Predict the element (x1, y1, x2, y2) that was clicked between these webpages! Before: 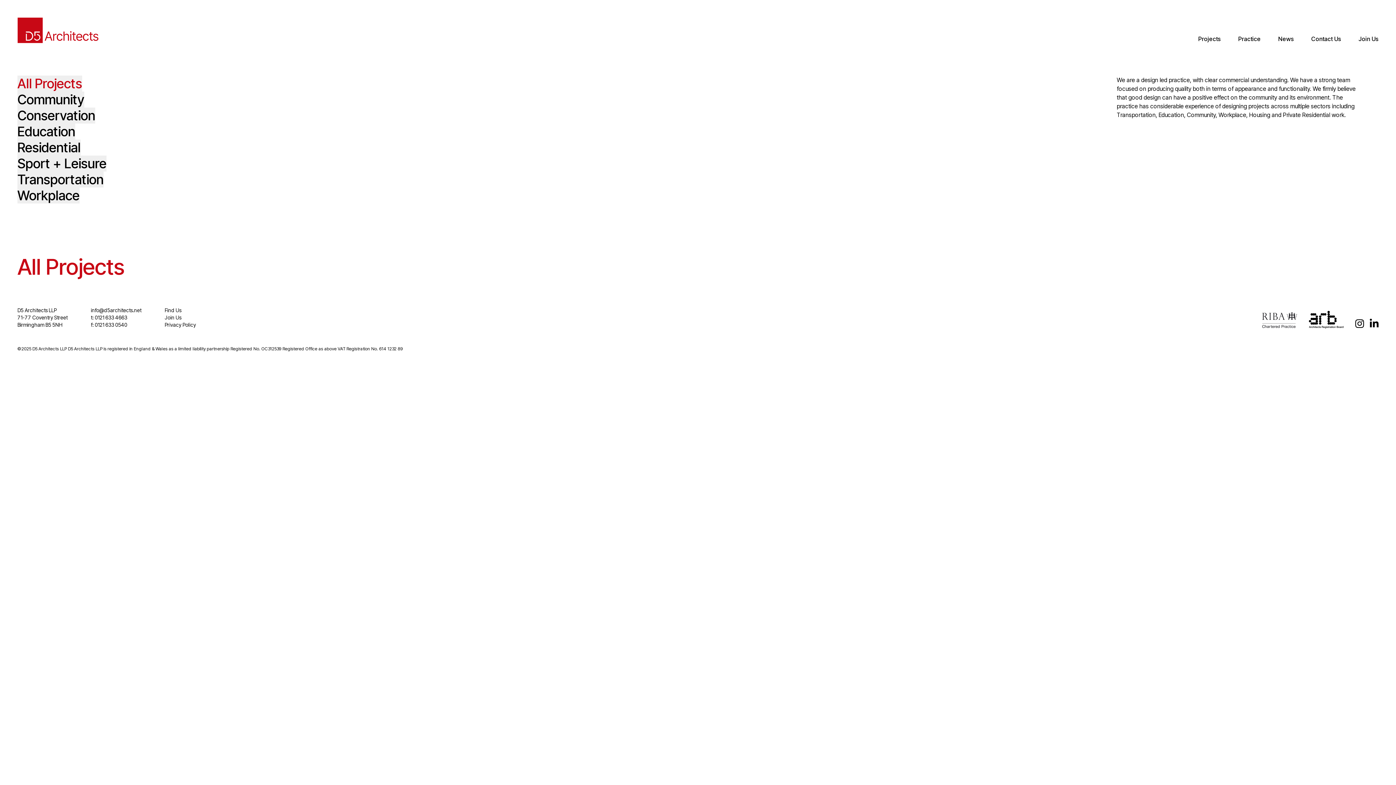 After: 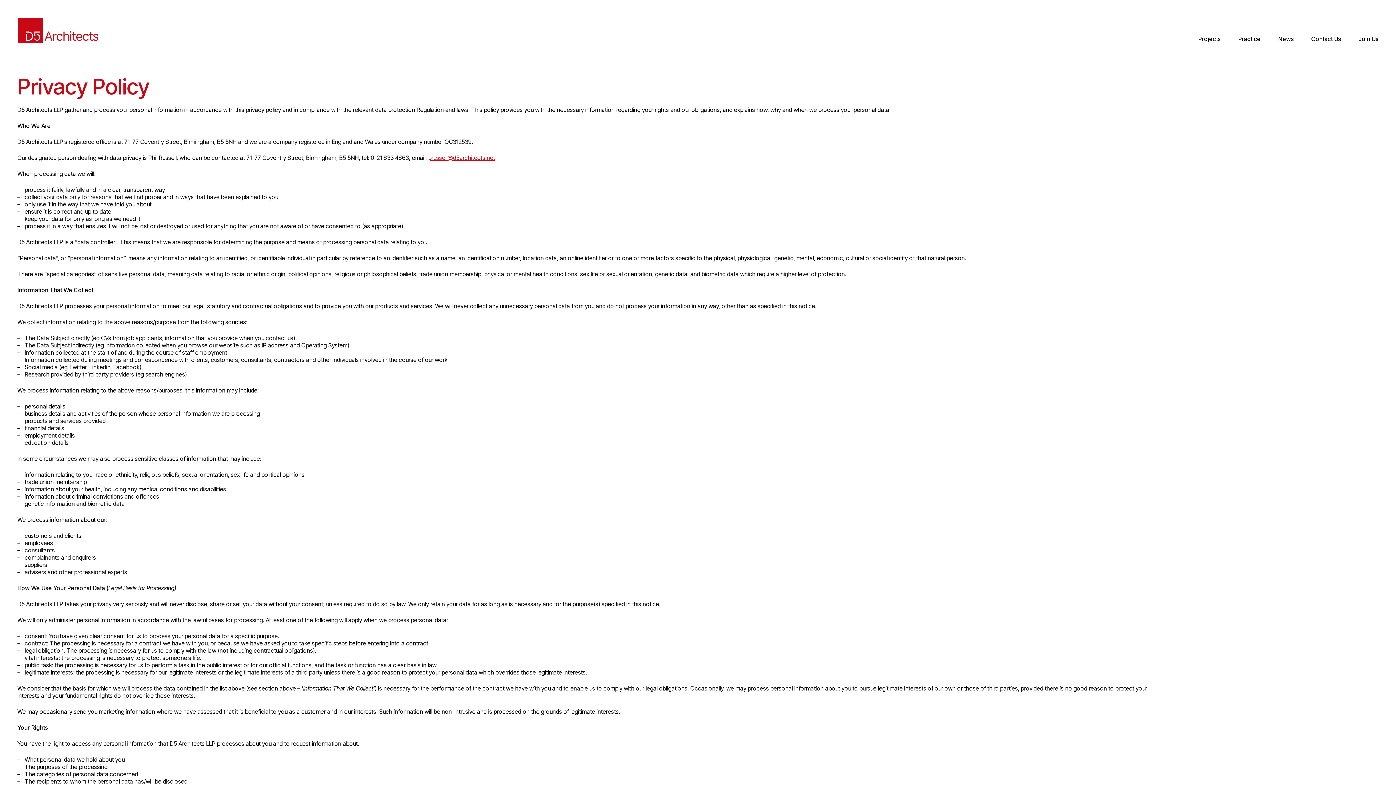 Action: label: Privacy Policy bbox: (164, 321, 196, 328)